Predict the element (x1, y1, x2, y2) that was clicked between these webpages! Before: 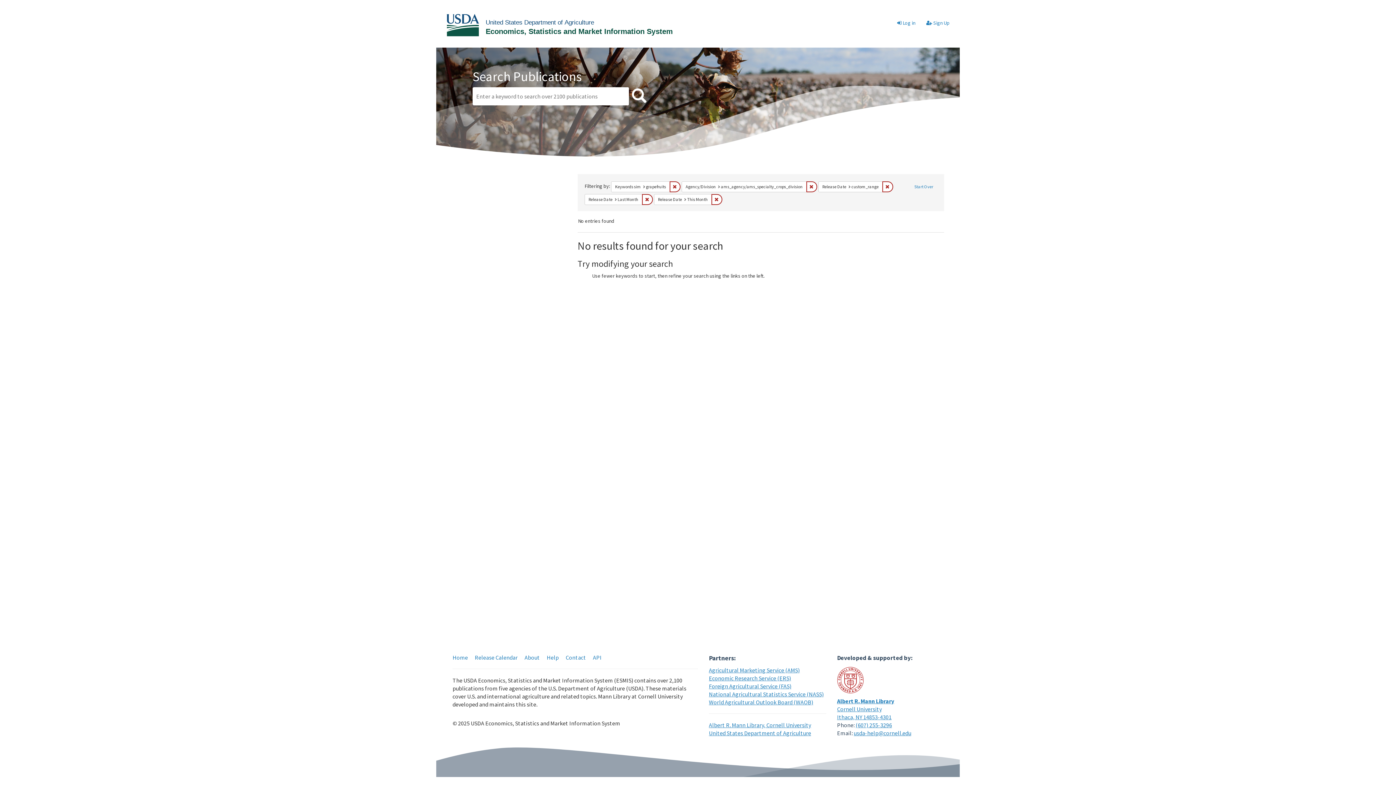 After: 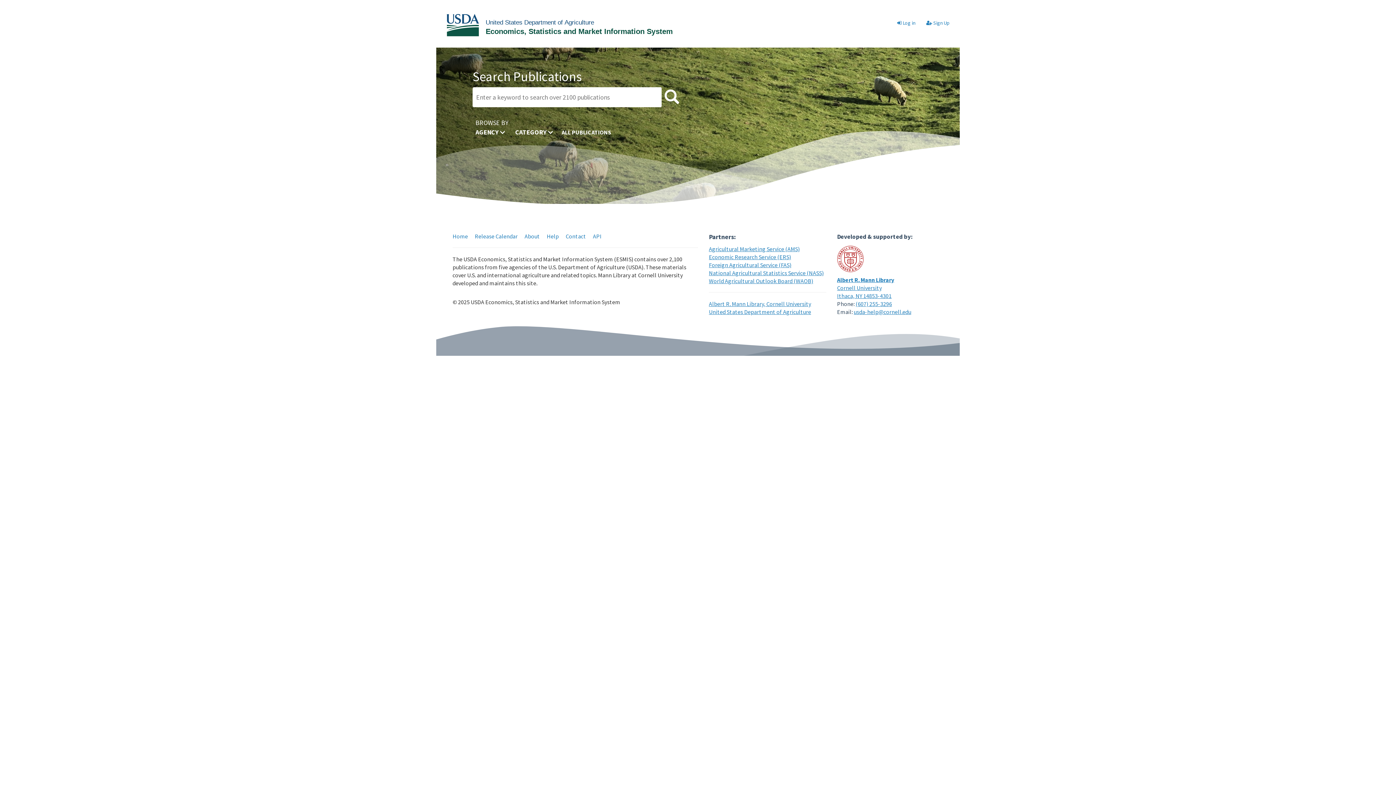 Action: bbox: (446, 21, 674, 27)